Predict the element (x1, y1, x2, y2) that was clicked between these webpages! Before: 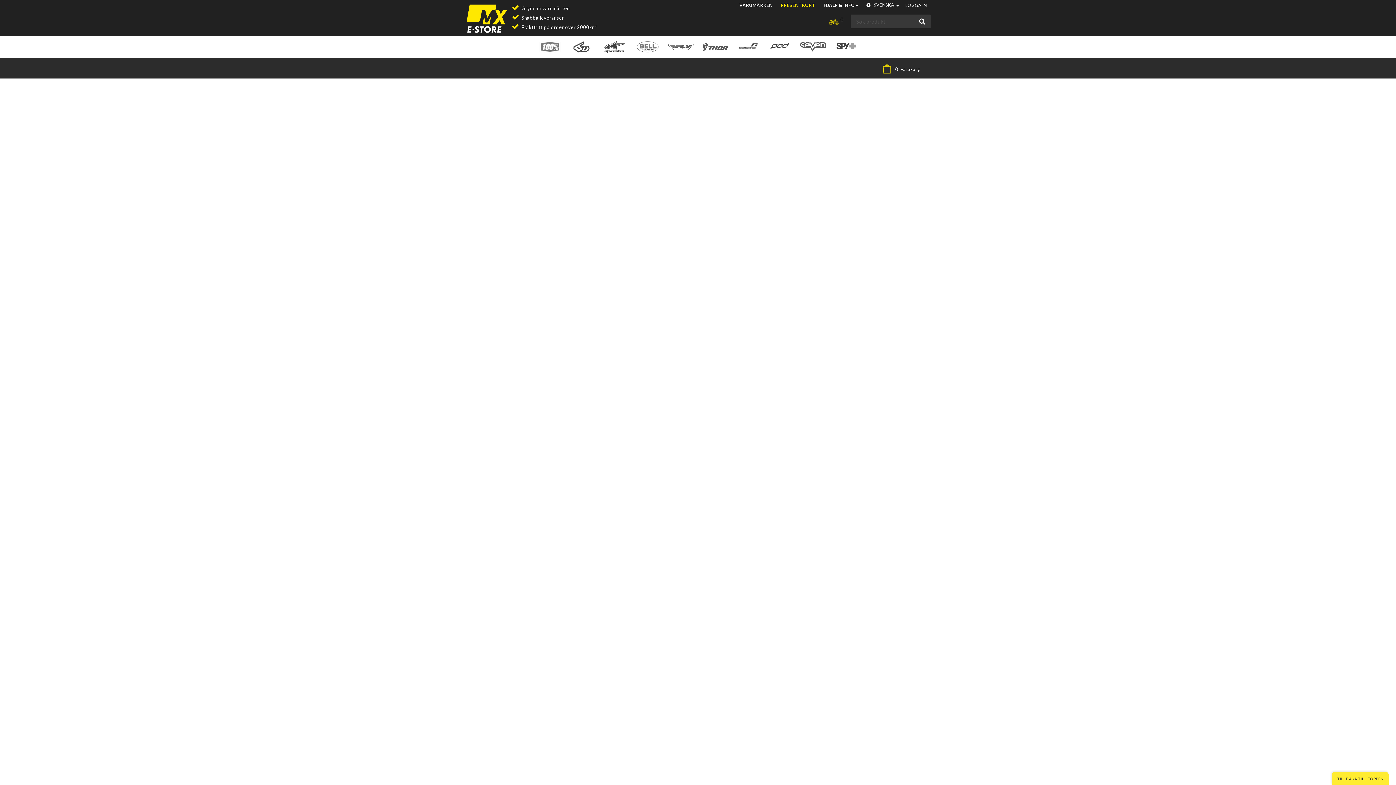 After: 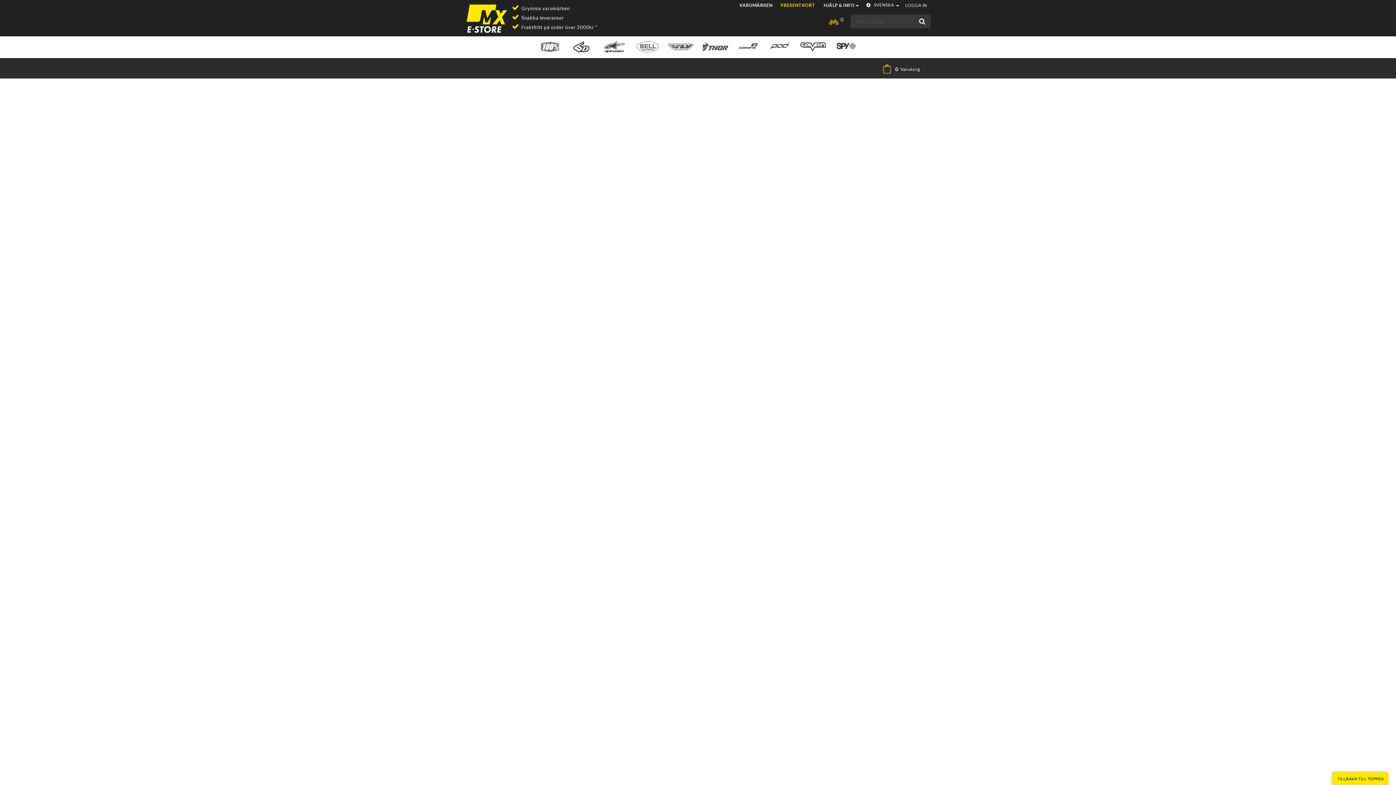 Action: bbox: (1337, 776, 1384, 781) label: TILLBAKA TILL TOPPEN